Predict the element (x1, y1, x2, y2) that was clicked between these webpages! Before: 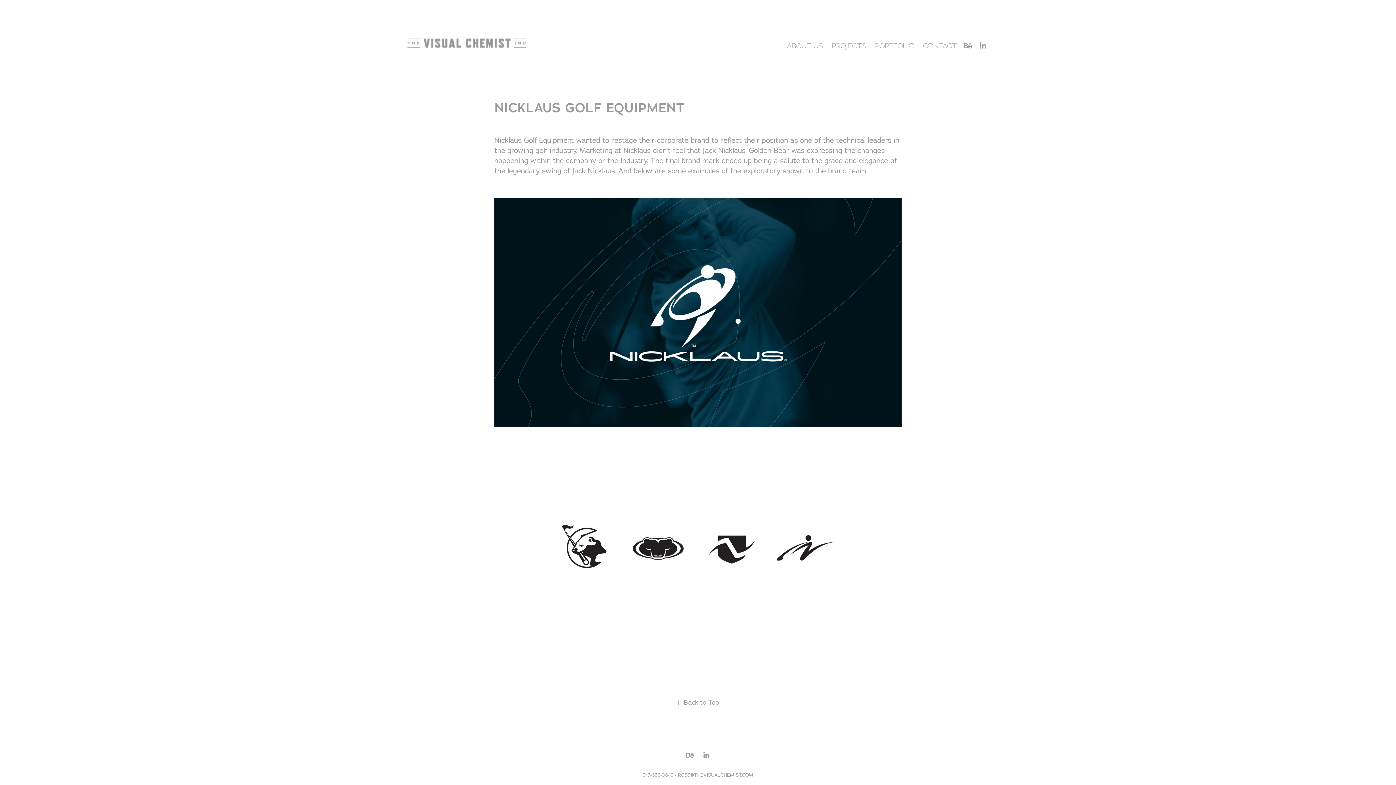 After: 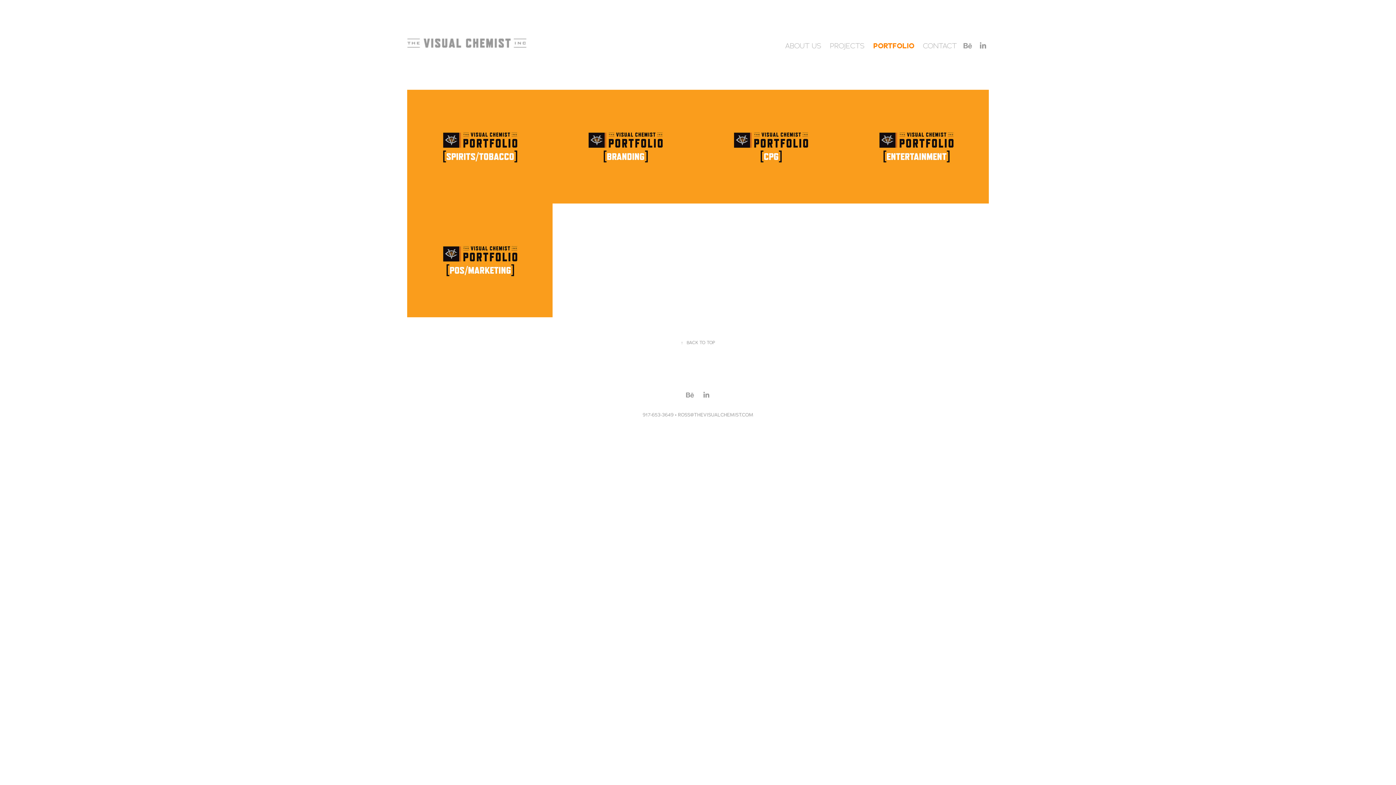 Action: bbox: (875, 41, 914, 50) label: PORTFOLIO